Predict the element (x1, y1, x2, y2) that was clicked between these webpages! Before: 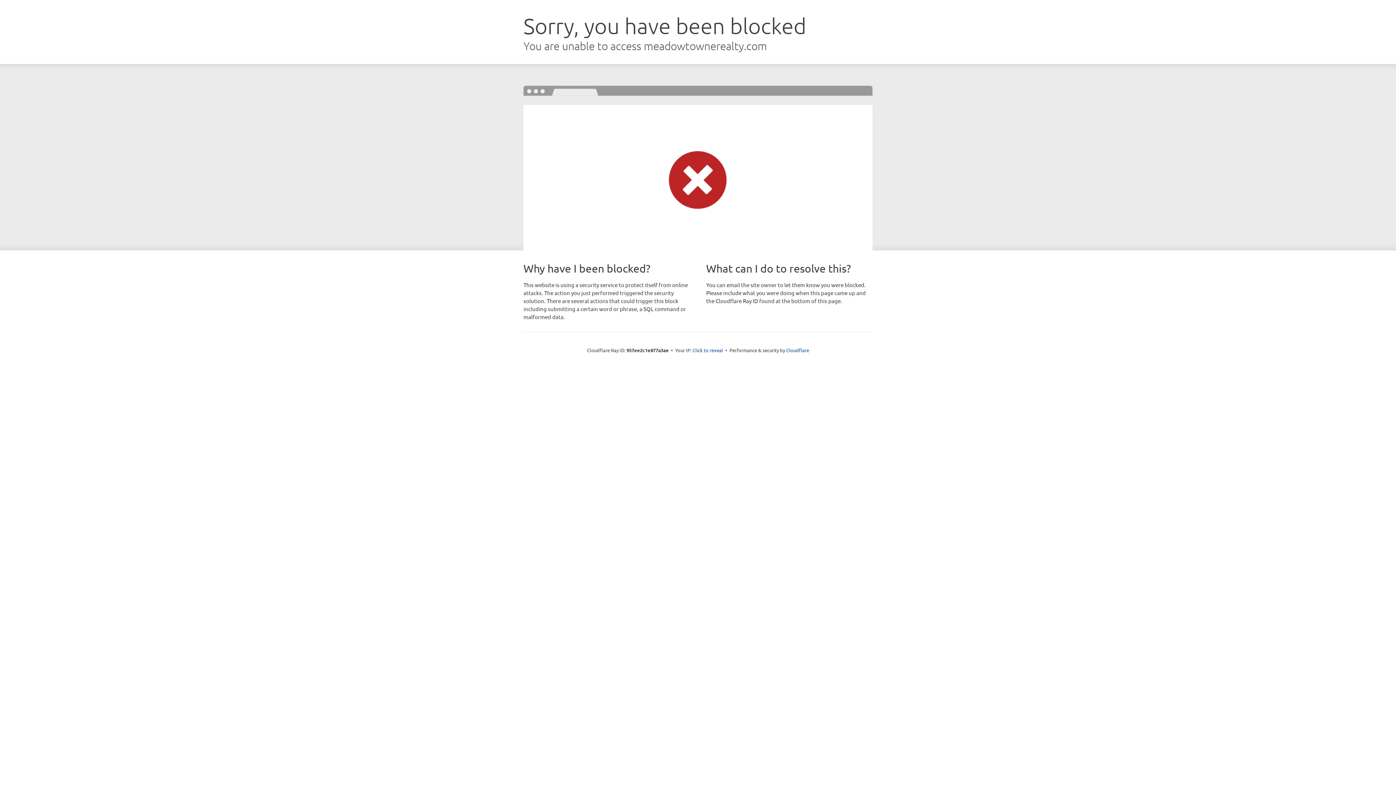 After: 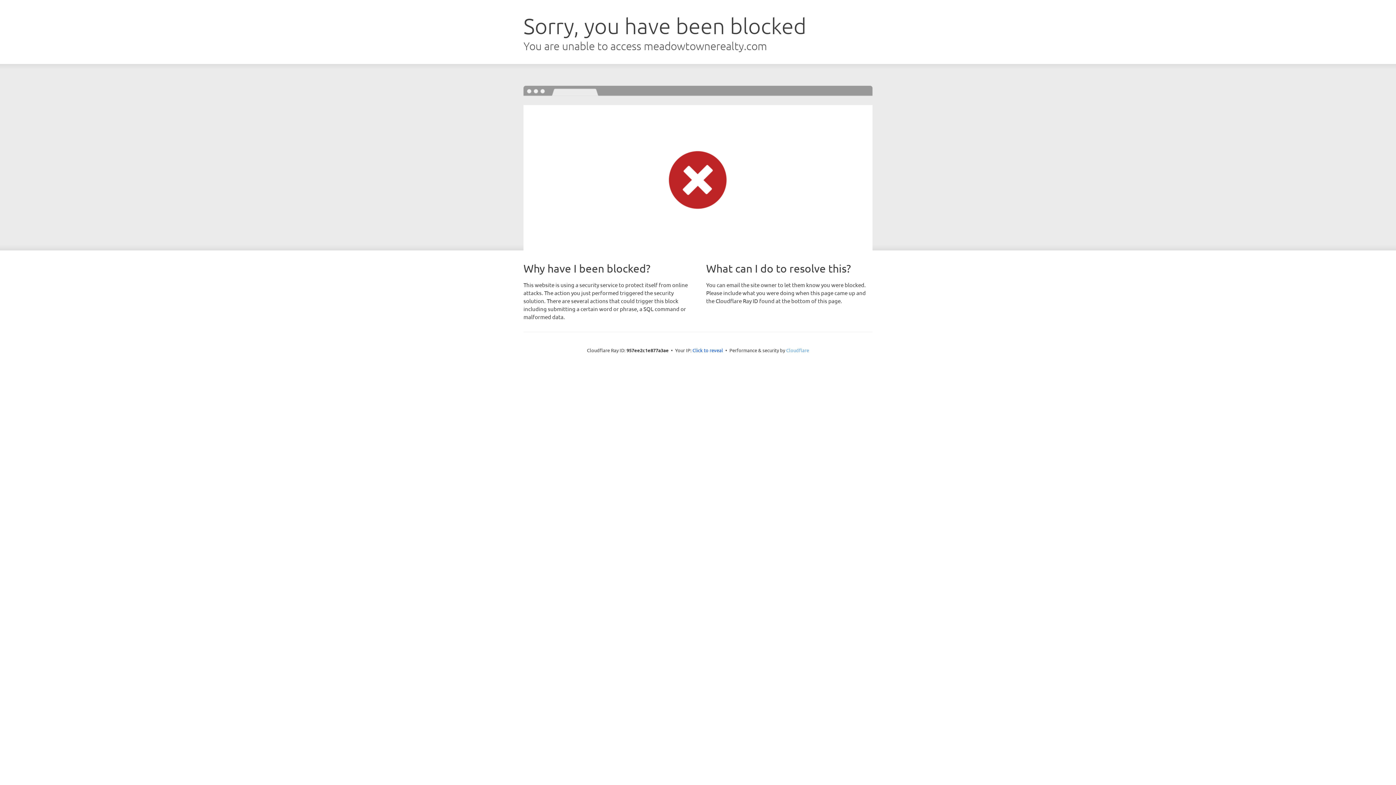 Action: bbox: (786, 347, 809, 353) label: Cloudflare